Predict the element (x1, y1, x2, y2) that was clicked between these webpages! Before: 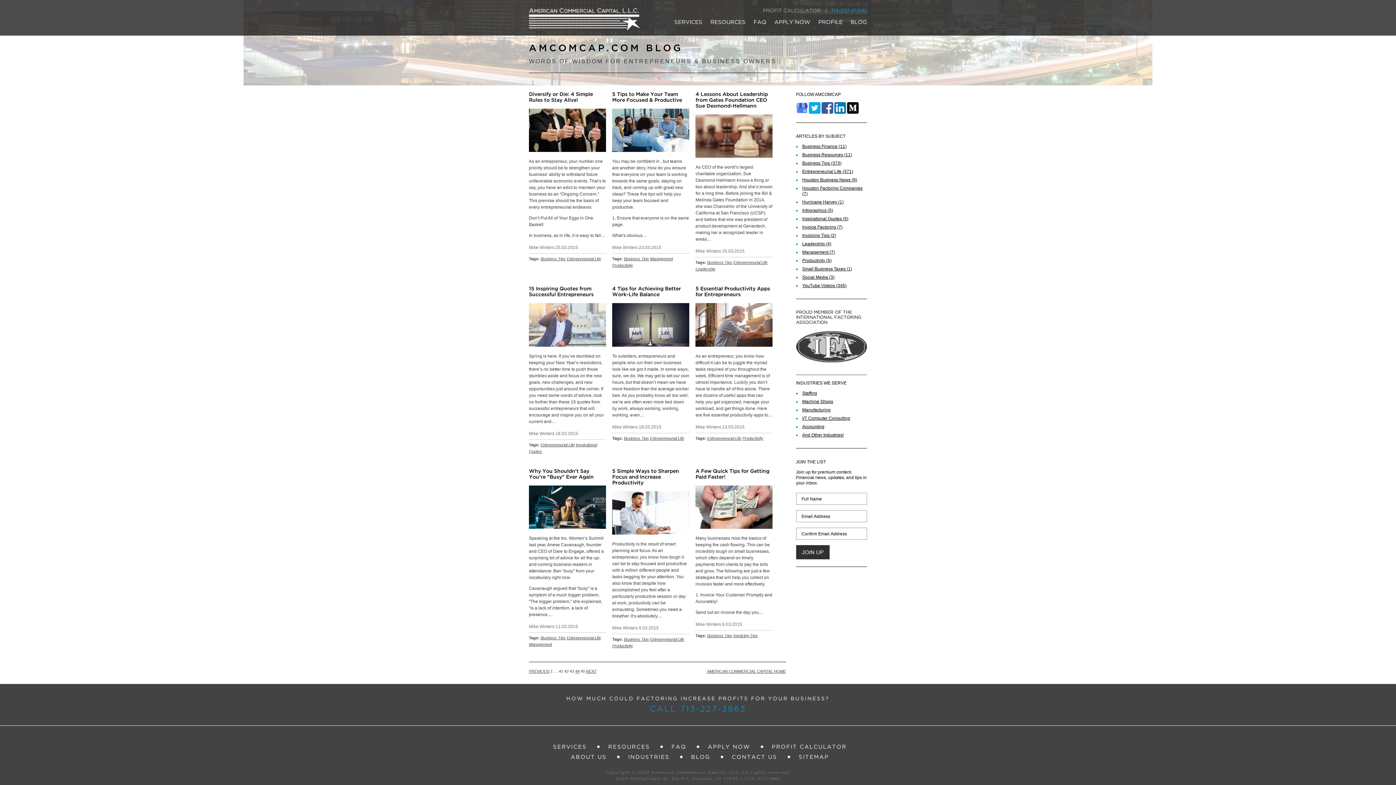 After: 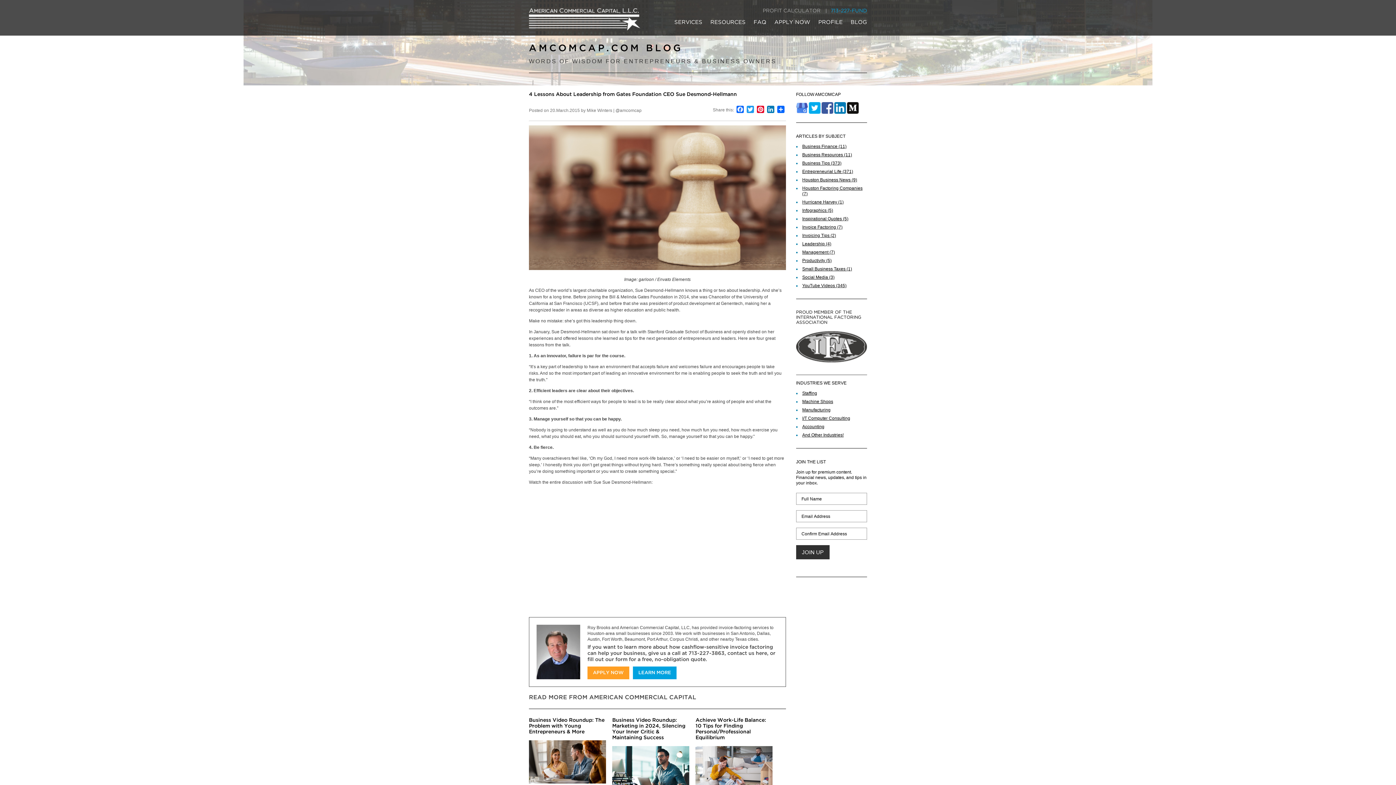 Action: bbox: (695, 92, 768, 108) label: 4 Lessons About Leadership from Gates Foundation CEO Sue Desmond-Hellmann